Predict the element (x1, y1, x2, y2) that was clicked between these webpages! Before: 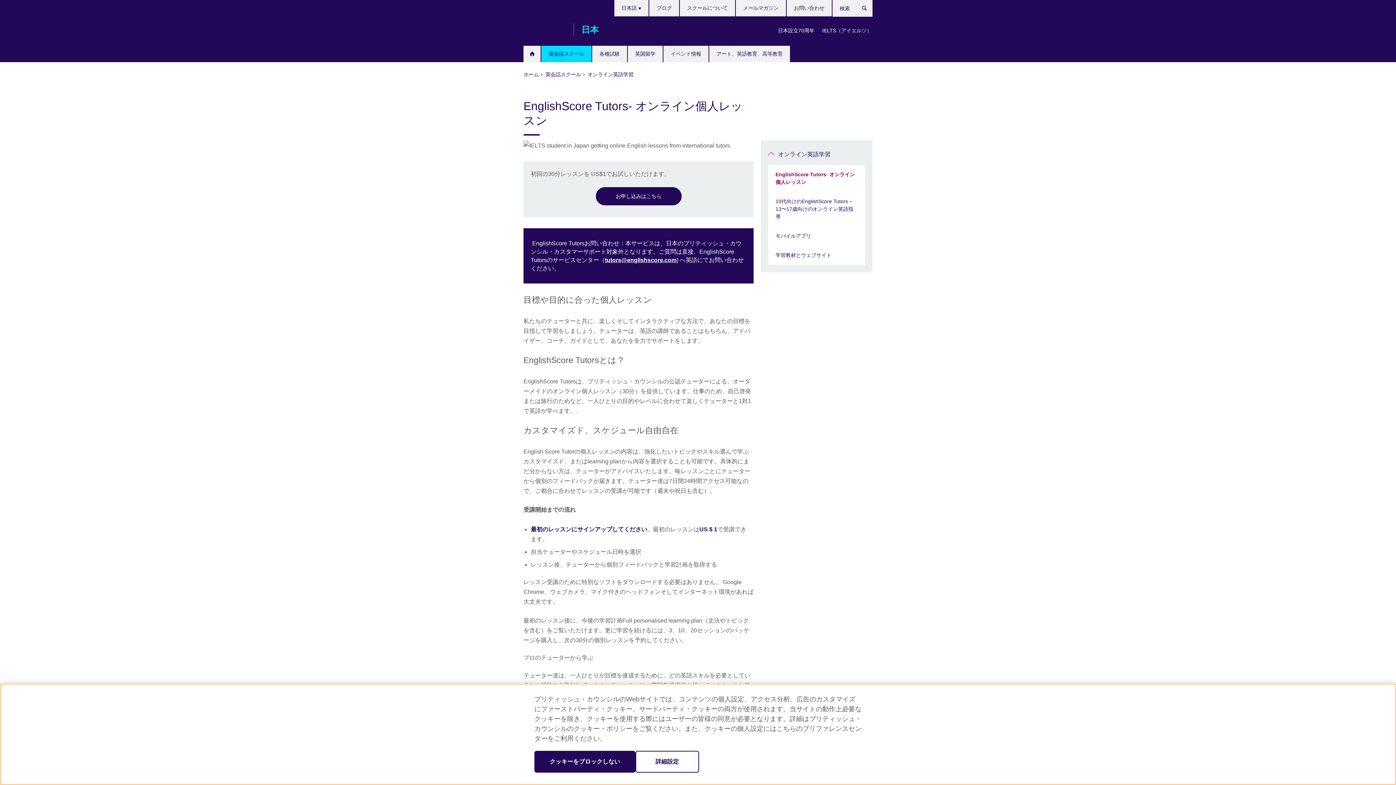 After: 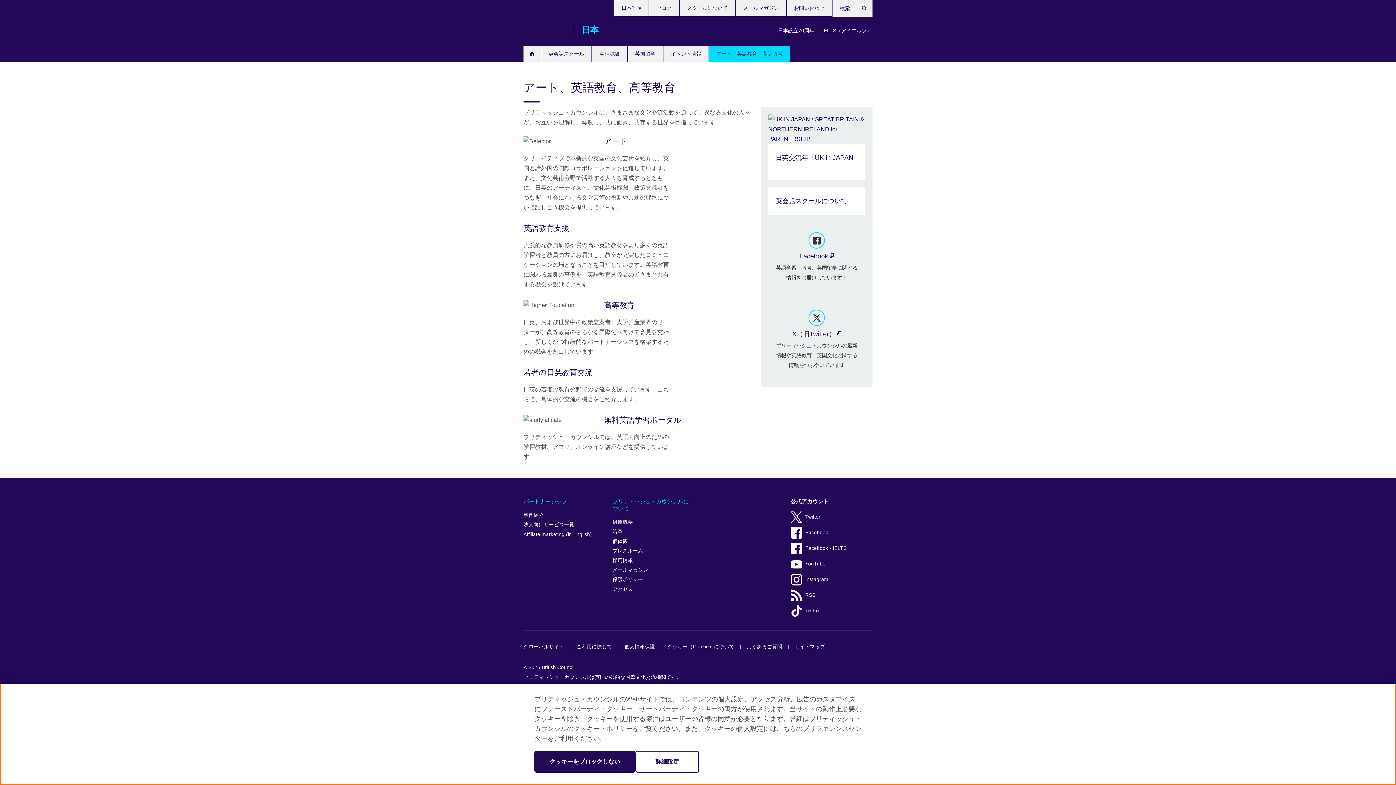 Action: bbox: (709, 45, 790, 62) label: アート、英語教育、高等教育